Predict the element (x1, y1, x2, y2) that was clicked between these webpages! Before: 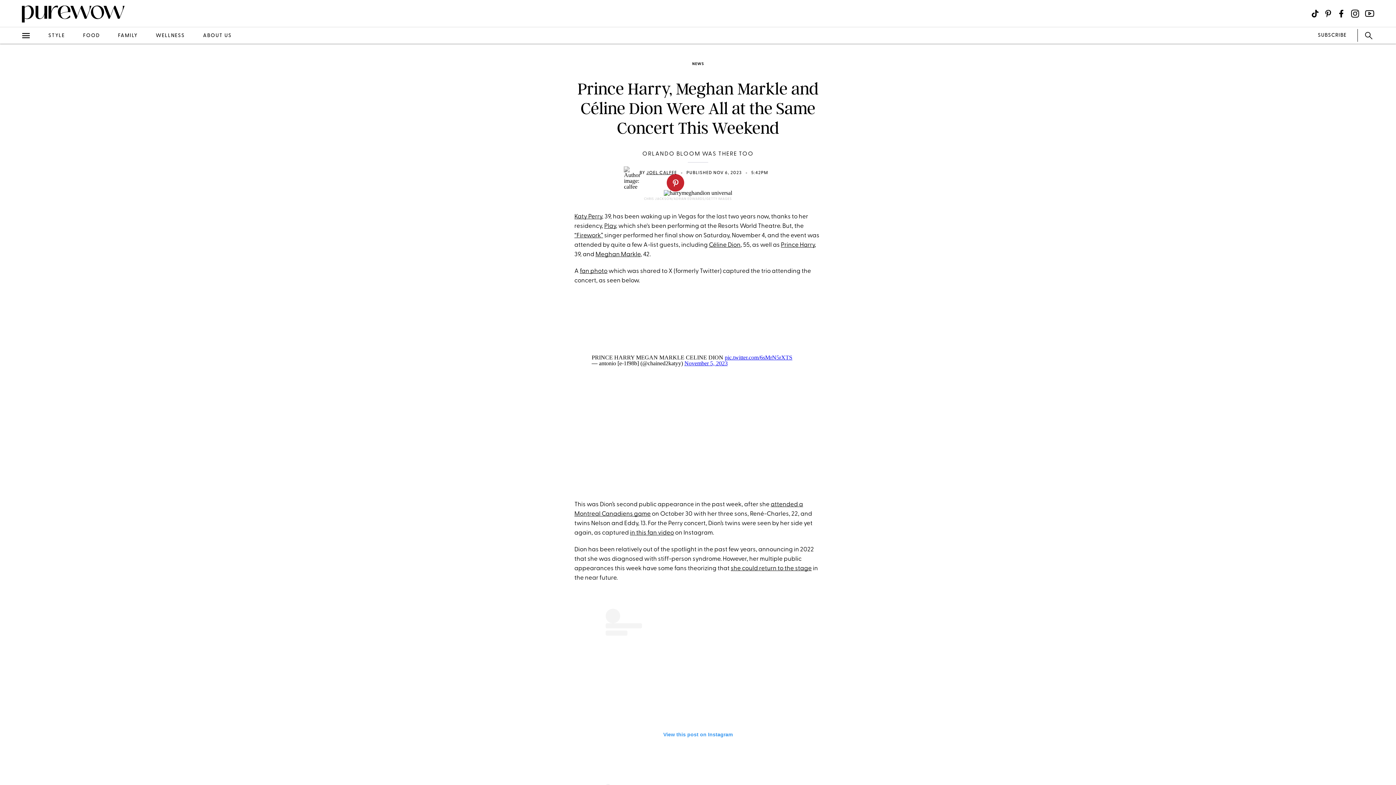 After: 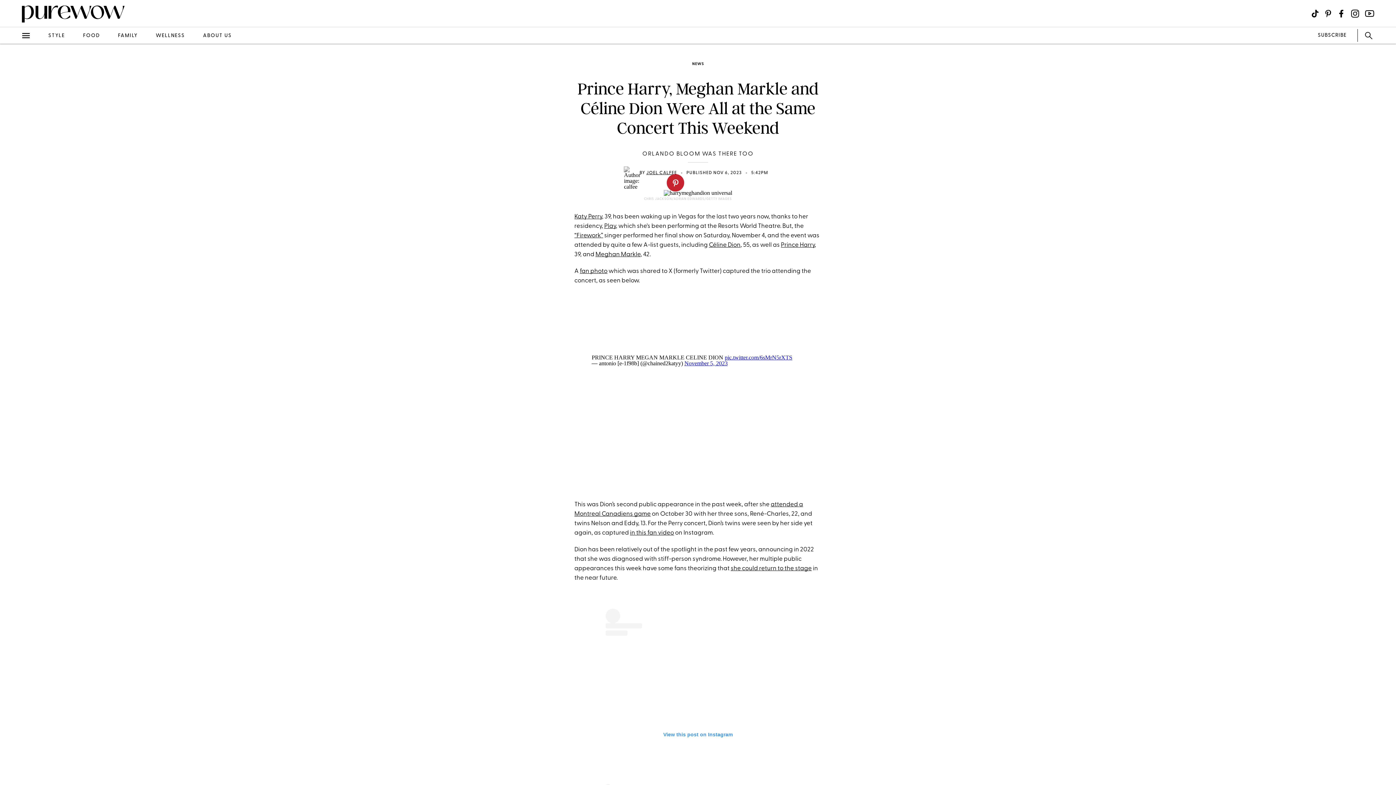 Action: label: pinterest bbox: (5, 85, 22, 103)